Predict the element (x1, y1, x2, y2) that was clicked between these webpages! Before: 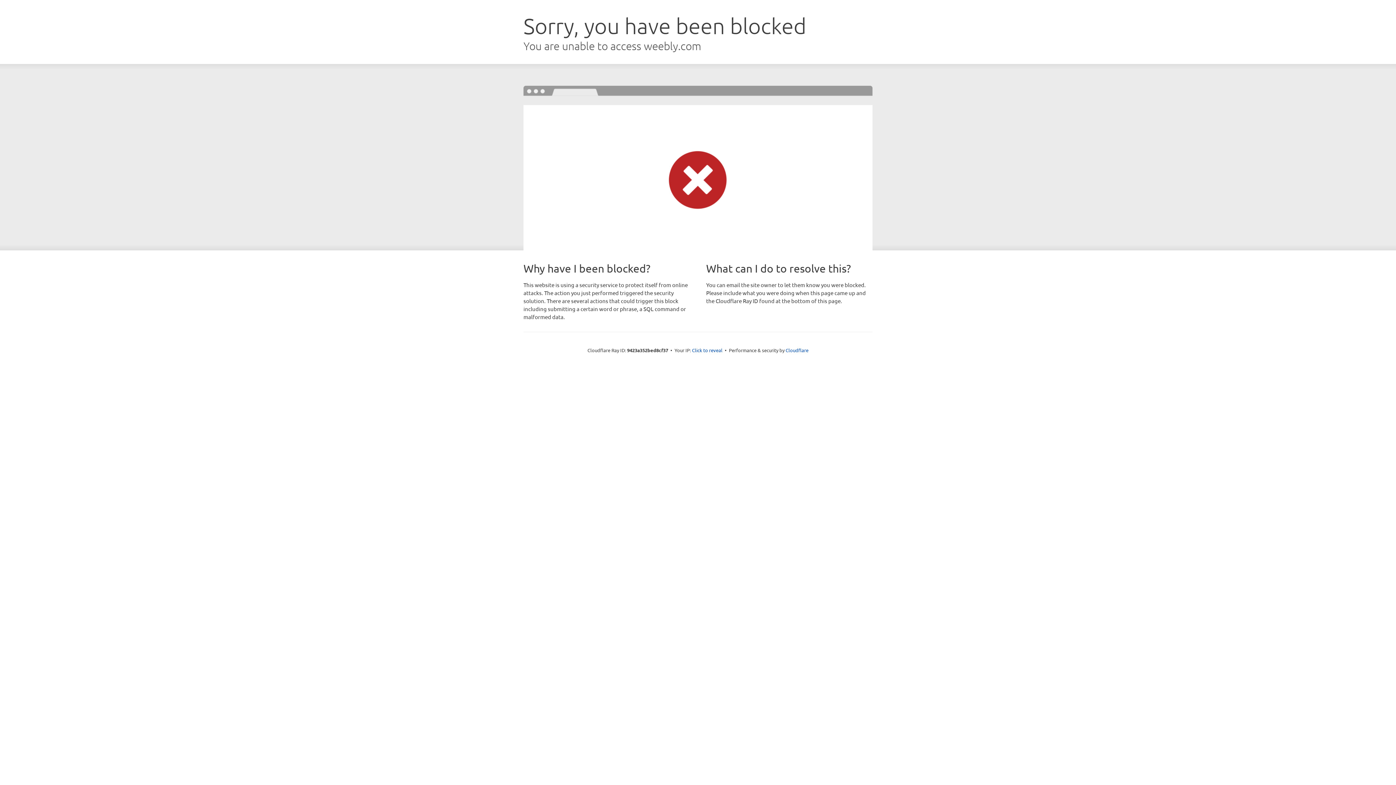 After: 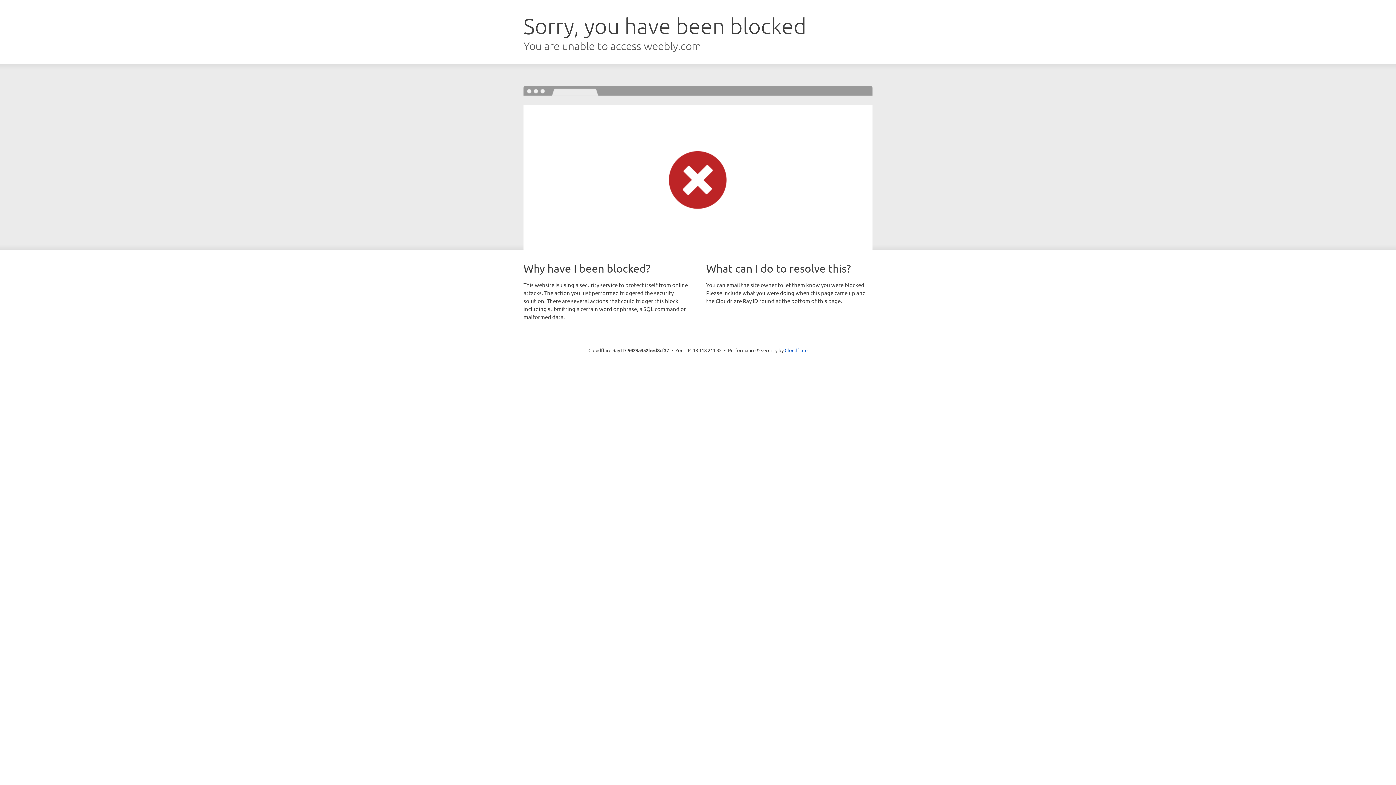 Action: bbox: (692, 346, 722, 353) label: Click to reveal